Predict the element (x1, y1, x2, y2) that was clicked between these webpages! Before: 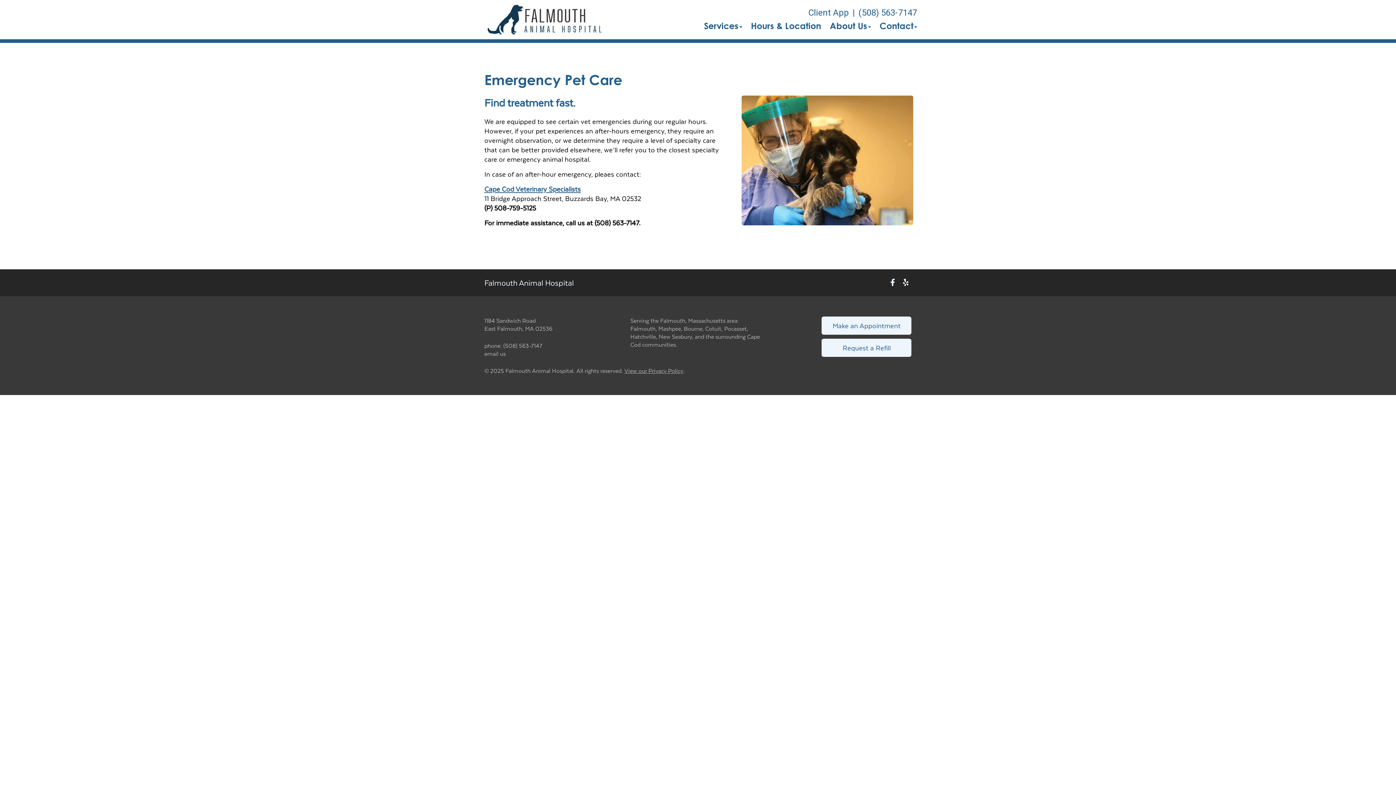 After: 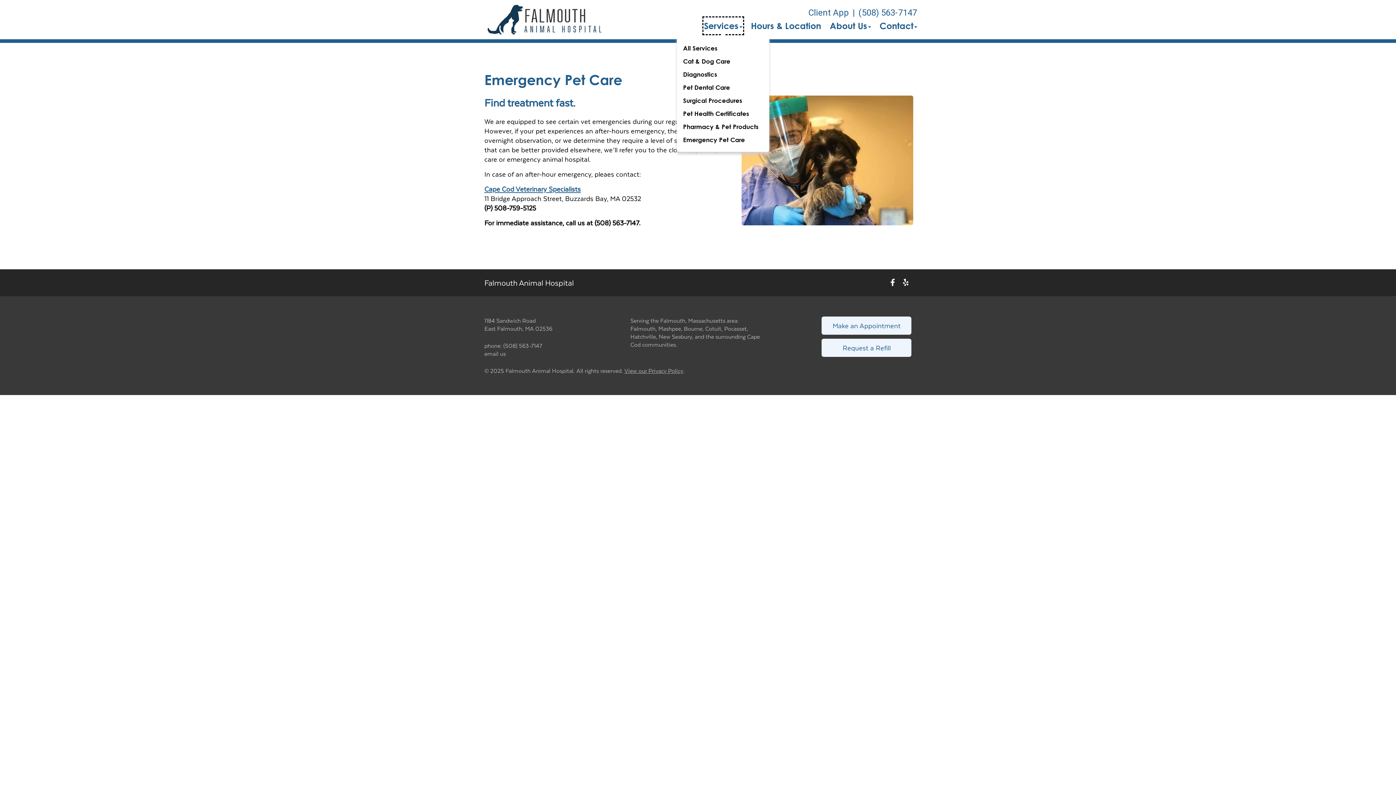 Action: bbox: (704, 18, 742, 33) label: Services